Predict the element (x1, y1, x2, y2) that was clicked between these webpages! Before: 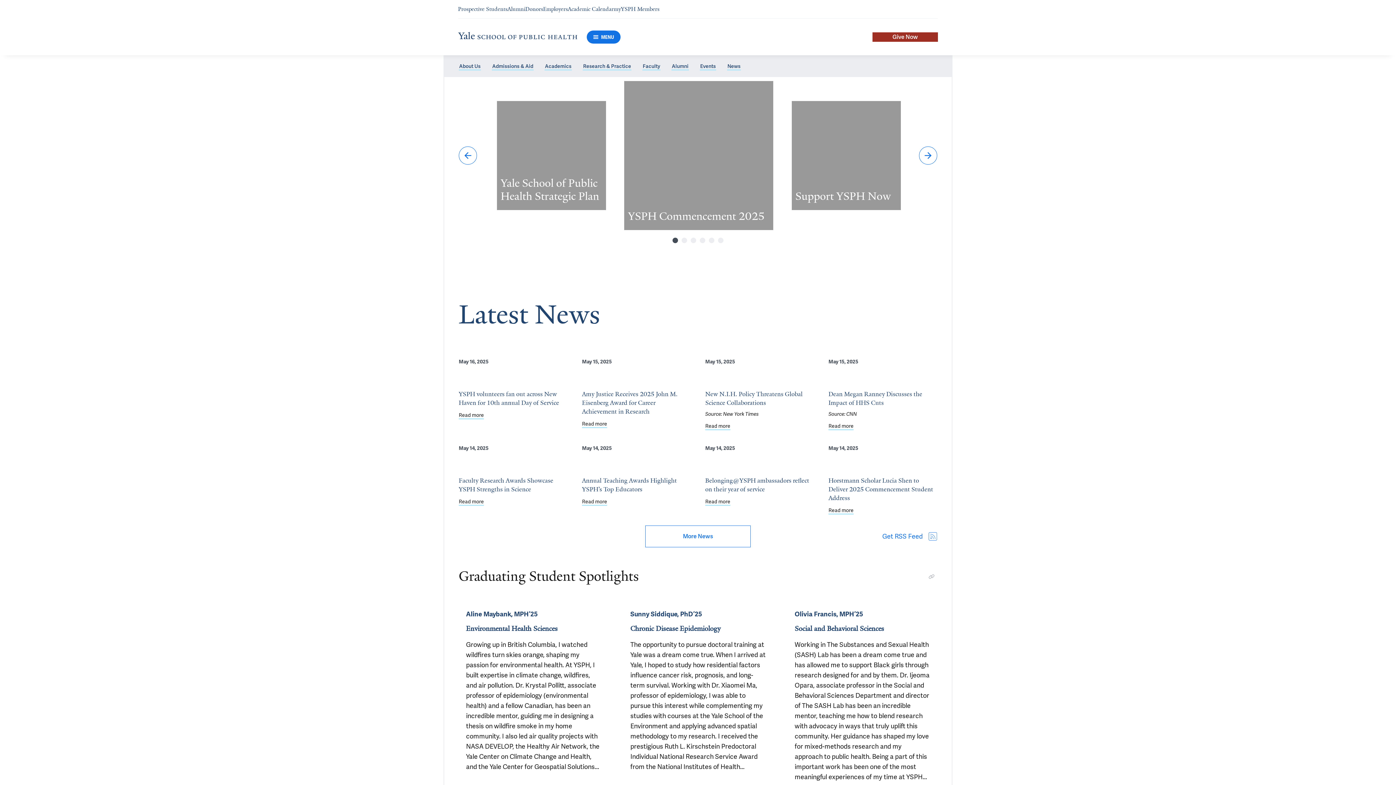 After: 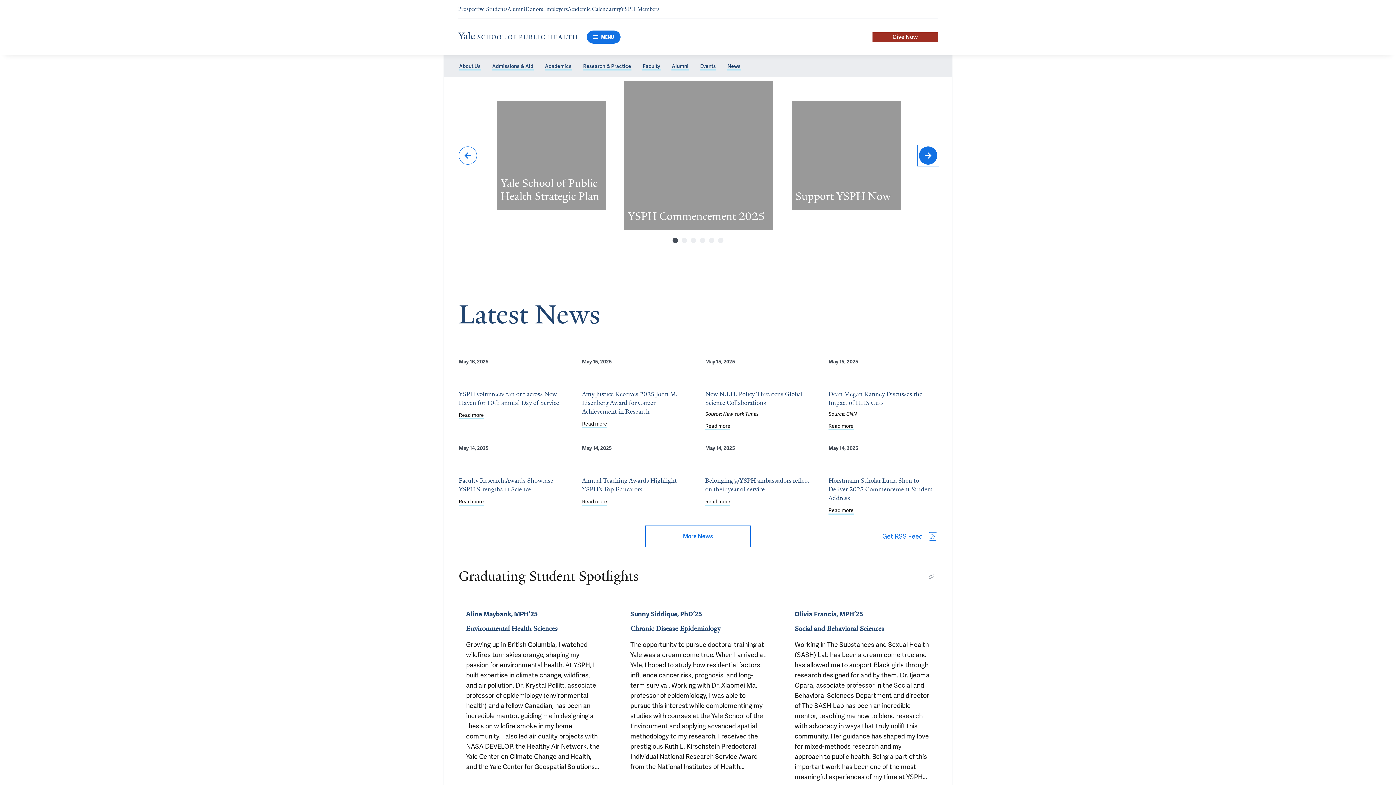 Action: bbox: (919, 146, 937, 164) label: Next slide